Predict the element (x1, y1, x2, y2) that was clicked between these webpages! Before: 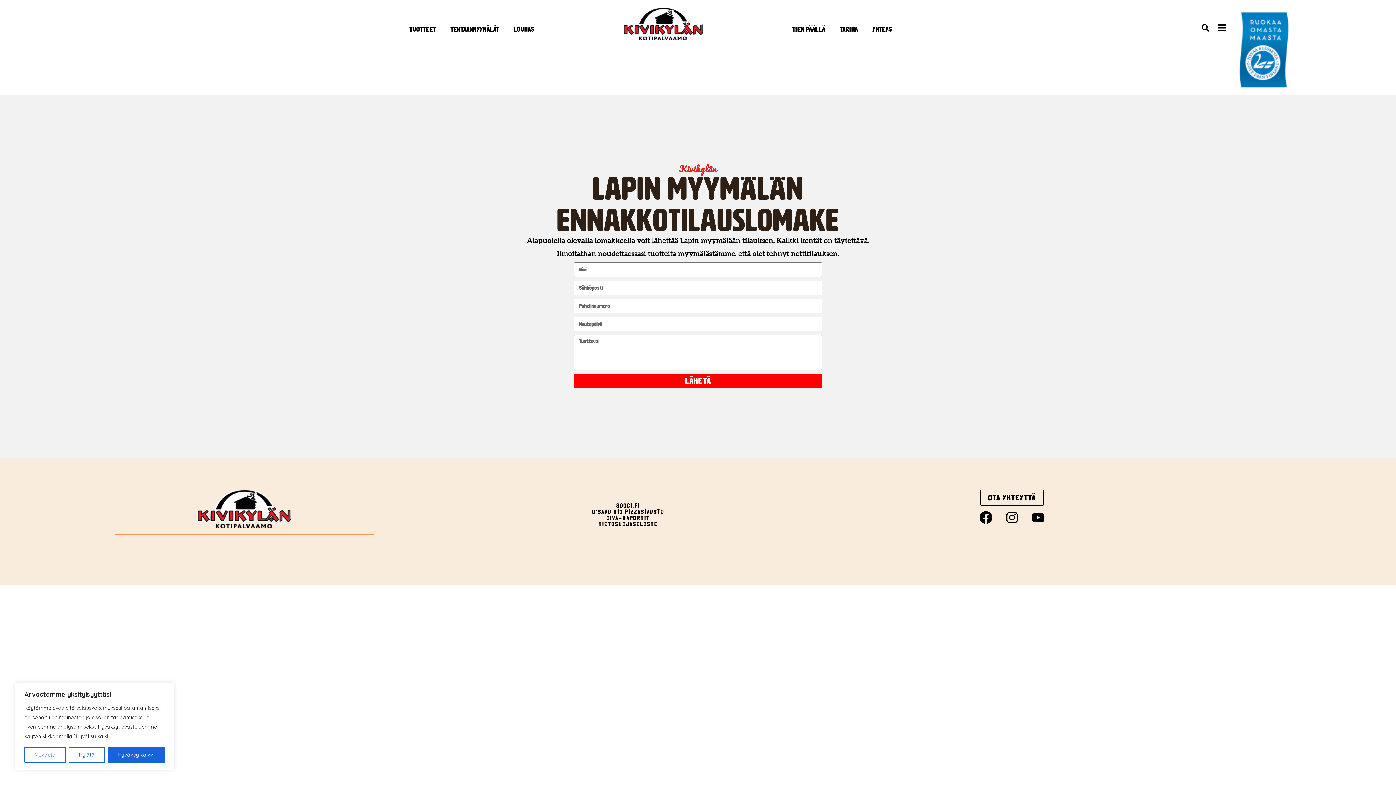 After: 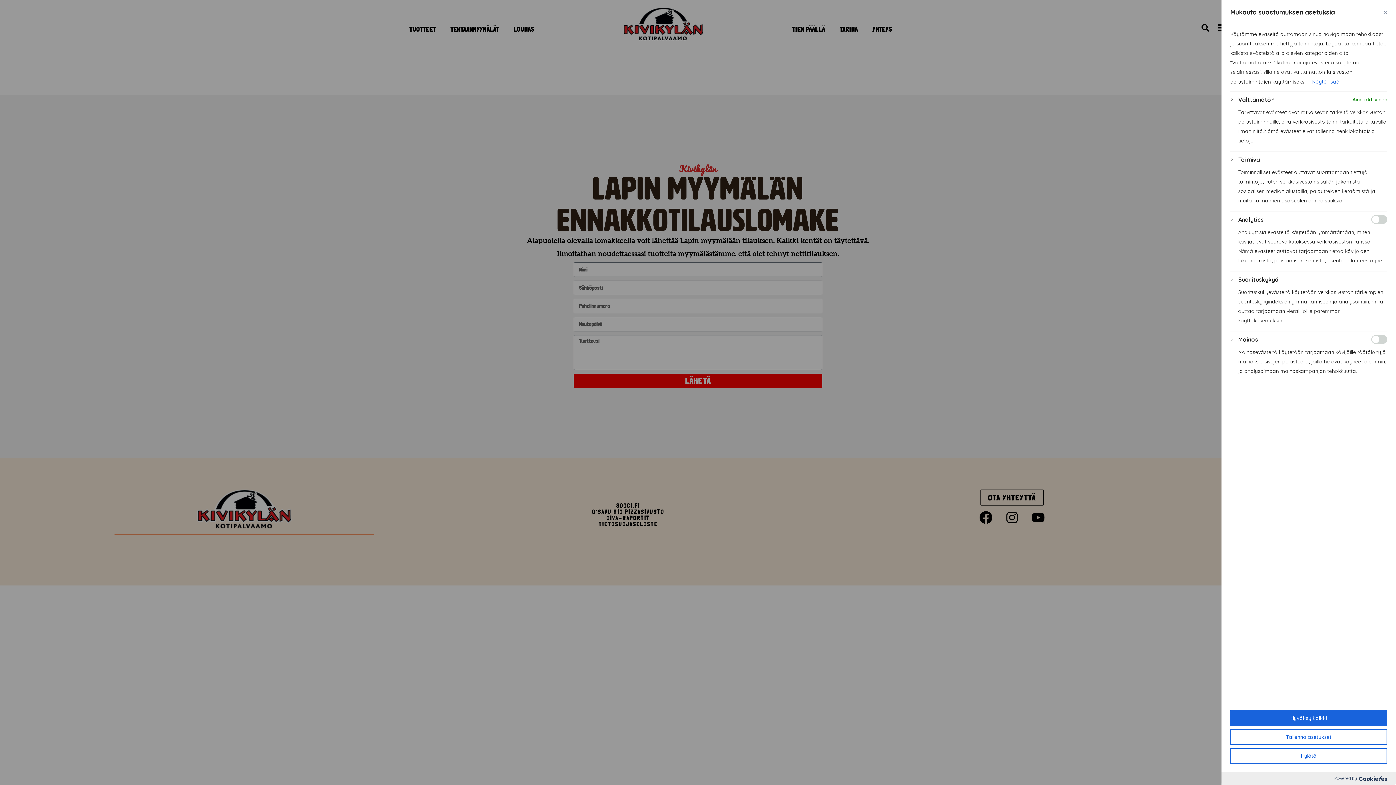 Action: bbox: (24, 747, 65, 763) label: Mukauta